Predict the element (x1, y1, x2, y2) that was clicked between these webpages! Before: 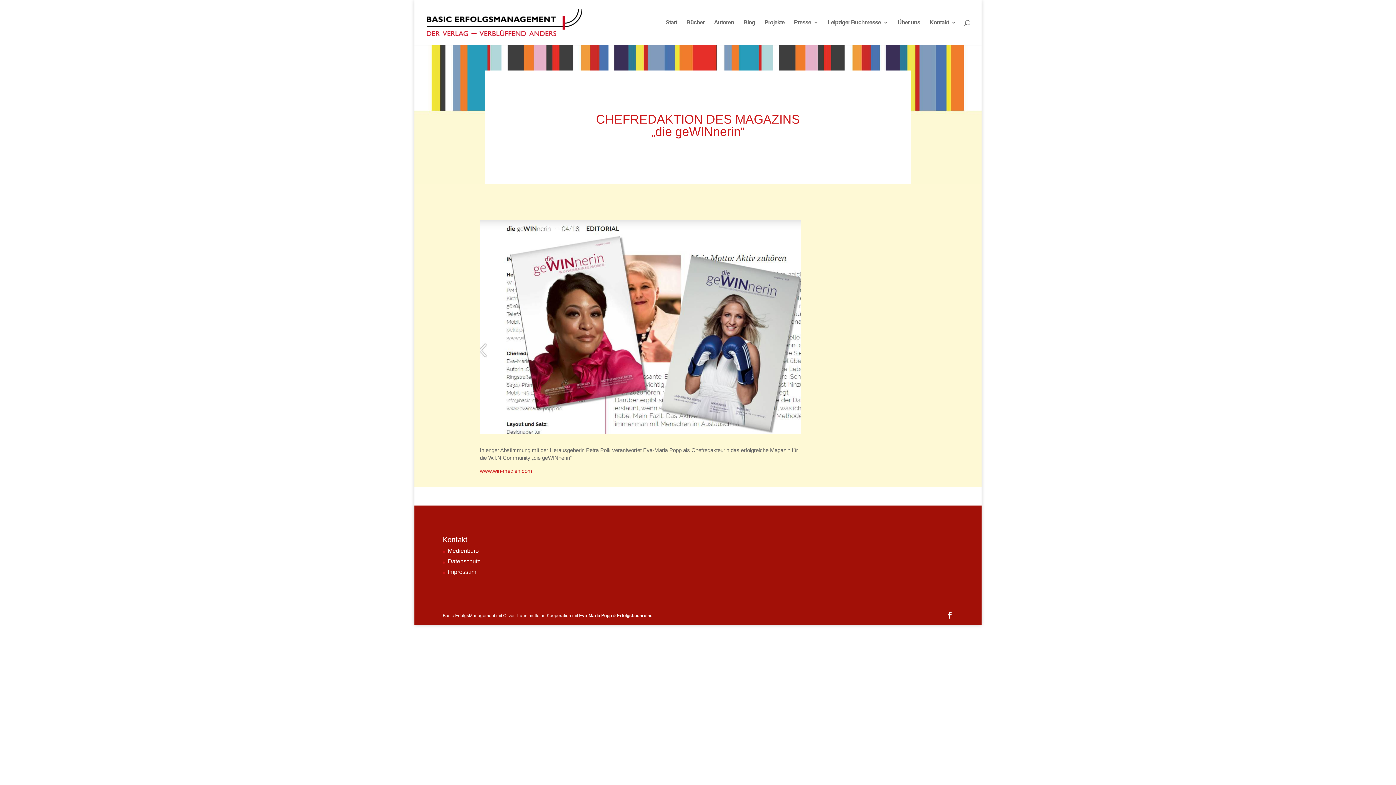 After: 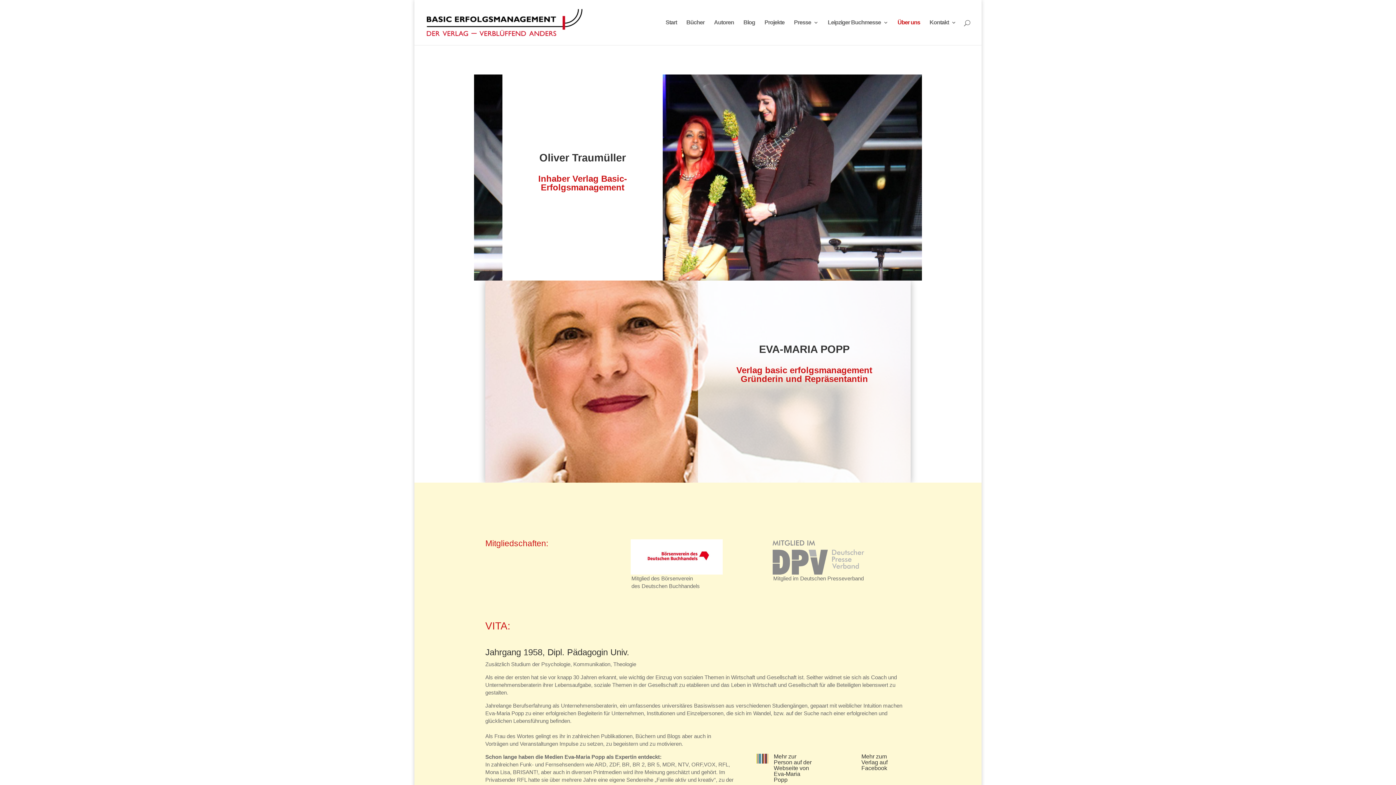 Action: bbox: (897, 20, 920, 45) label: Über uns